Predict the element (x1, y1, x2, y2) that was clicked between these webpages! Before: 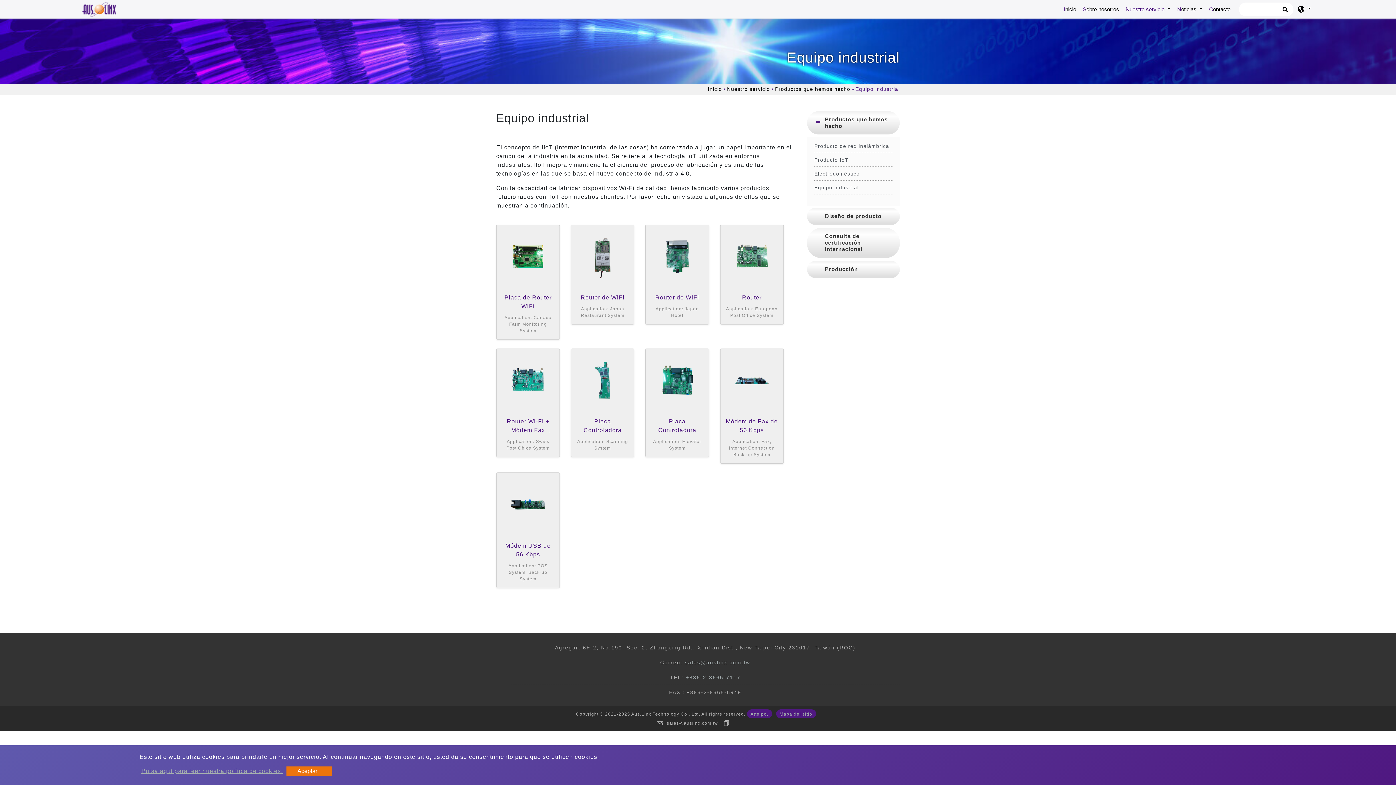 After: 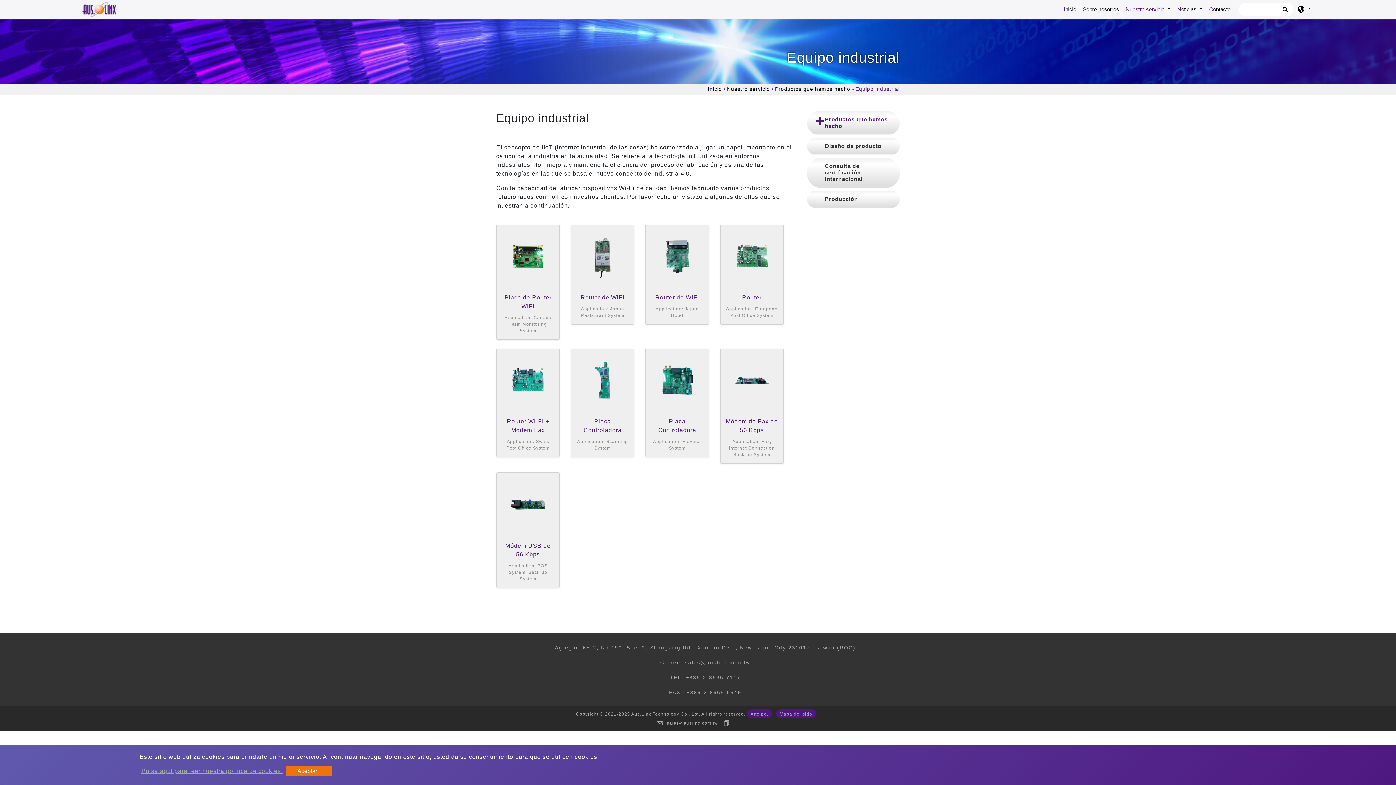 Action: label: Productos que hemos hecho bbox: (807, 111, 900, 134)